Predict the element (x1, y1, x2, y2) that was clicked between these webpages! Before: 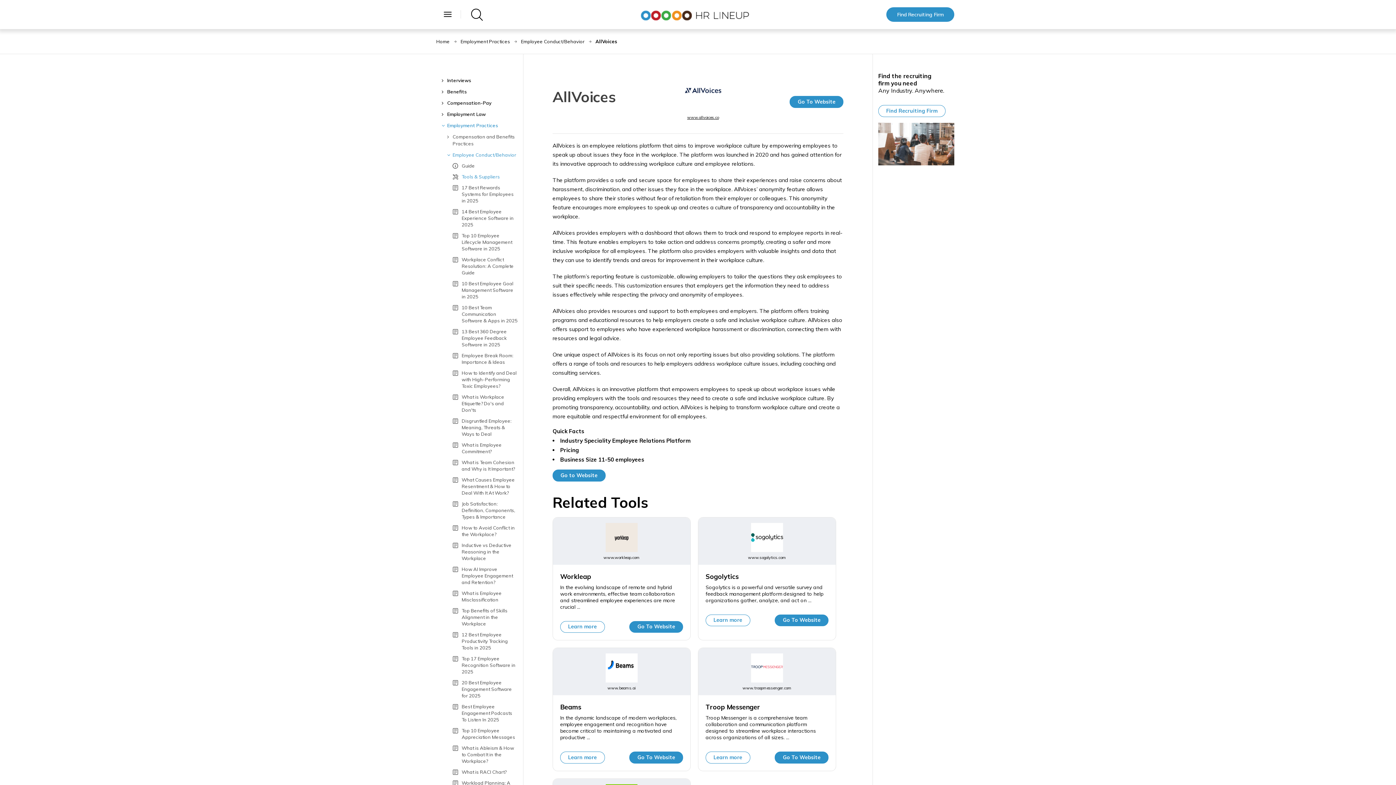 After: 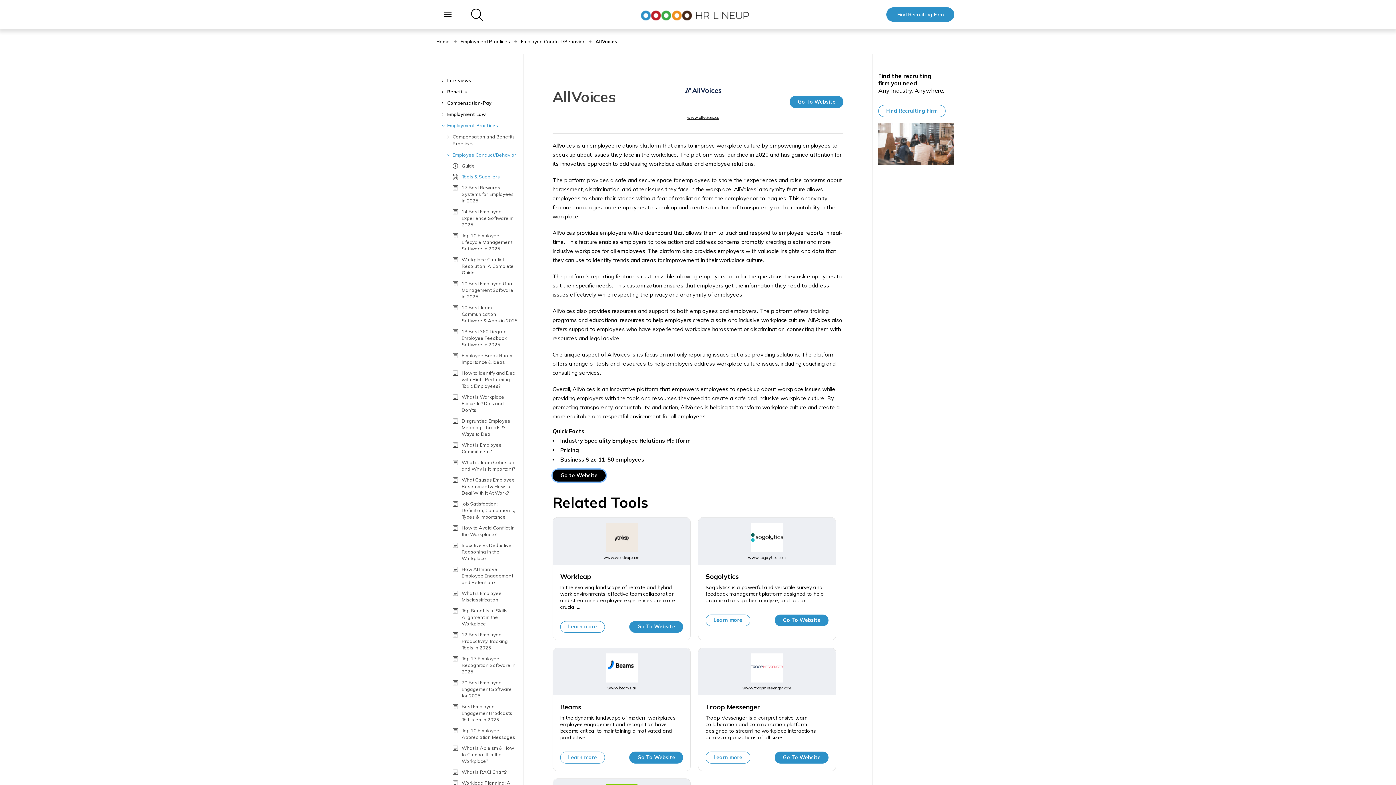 Action: bbox: (552, 469, 605, 481) label: Go to Website